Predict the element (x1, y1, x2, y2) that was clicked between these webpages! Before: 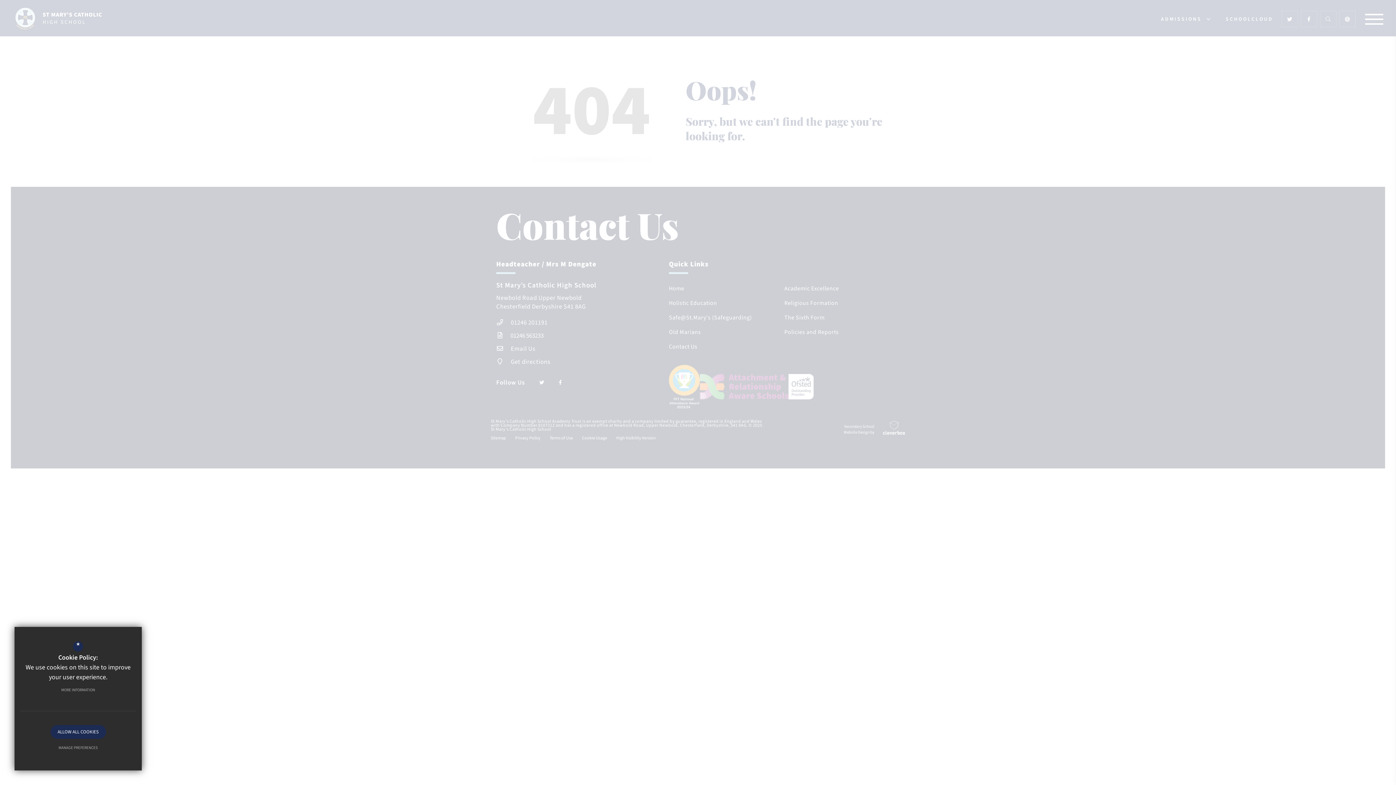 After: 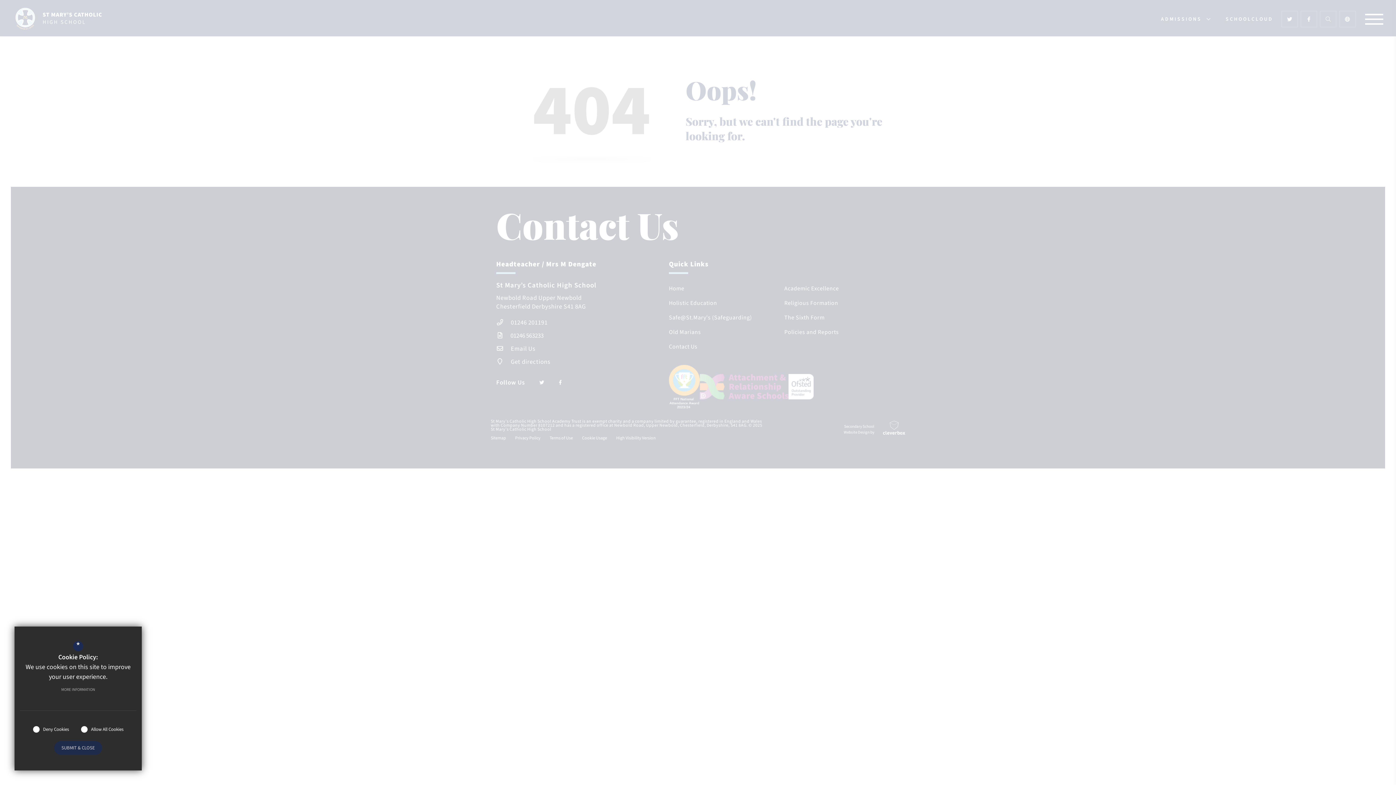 Action: bbox: (51, 741, 105, 755) label: MANAGE PREFERENCES